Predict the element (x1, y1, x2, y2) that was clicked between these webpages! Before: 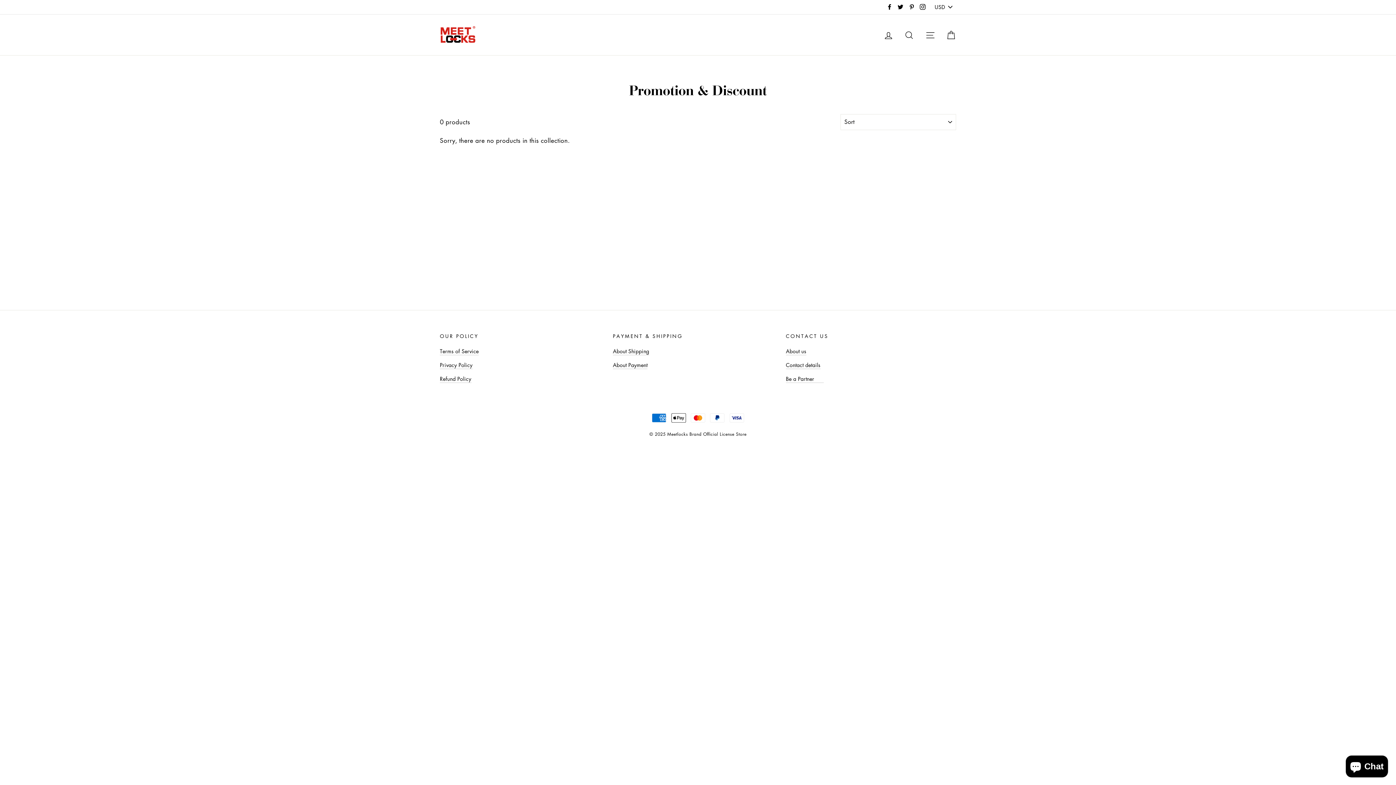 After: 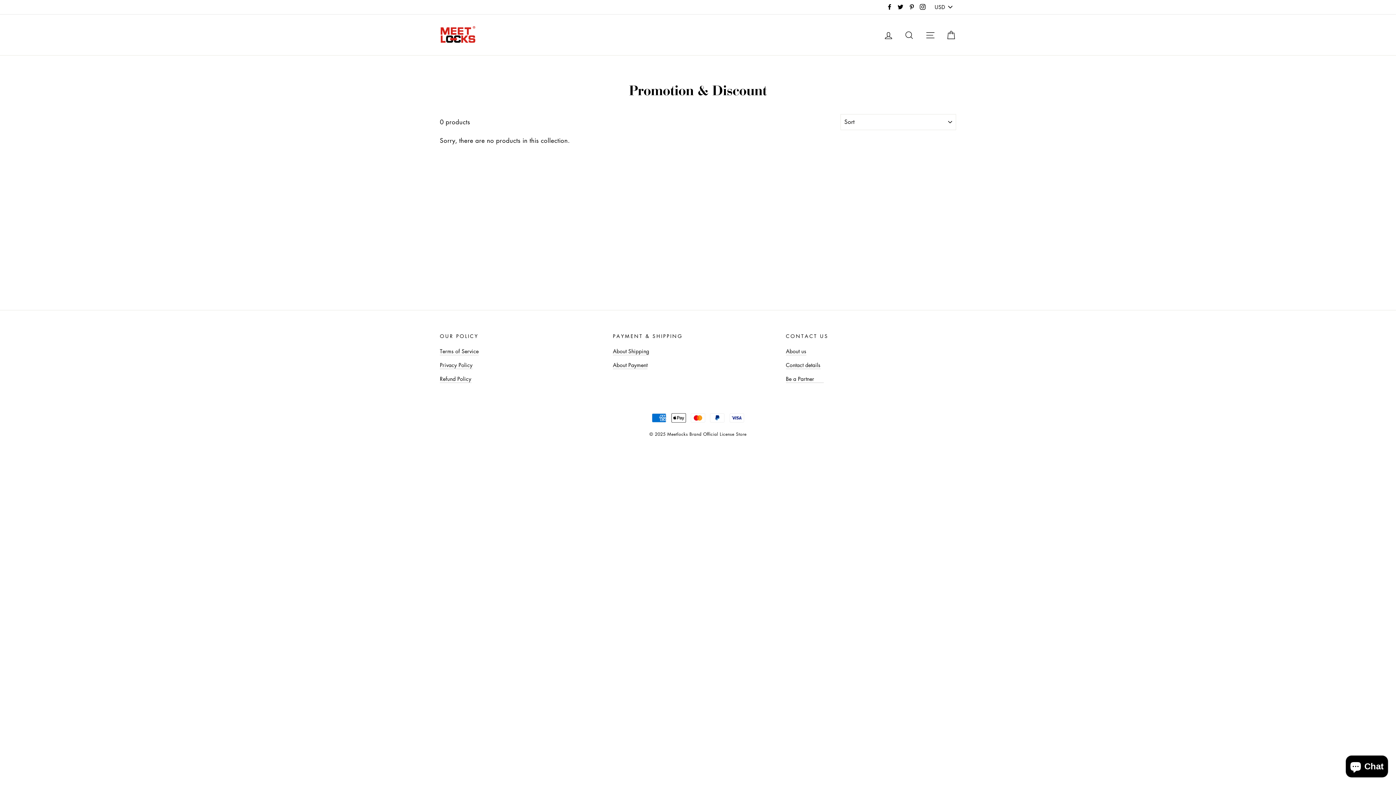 Action: label: Pinterest bbox: (907, 1, 916, 13)